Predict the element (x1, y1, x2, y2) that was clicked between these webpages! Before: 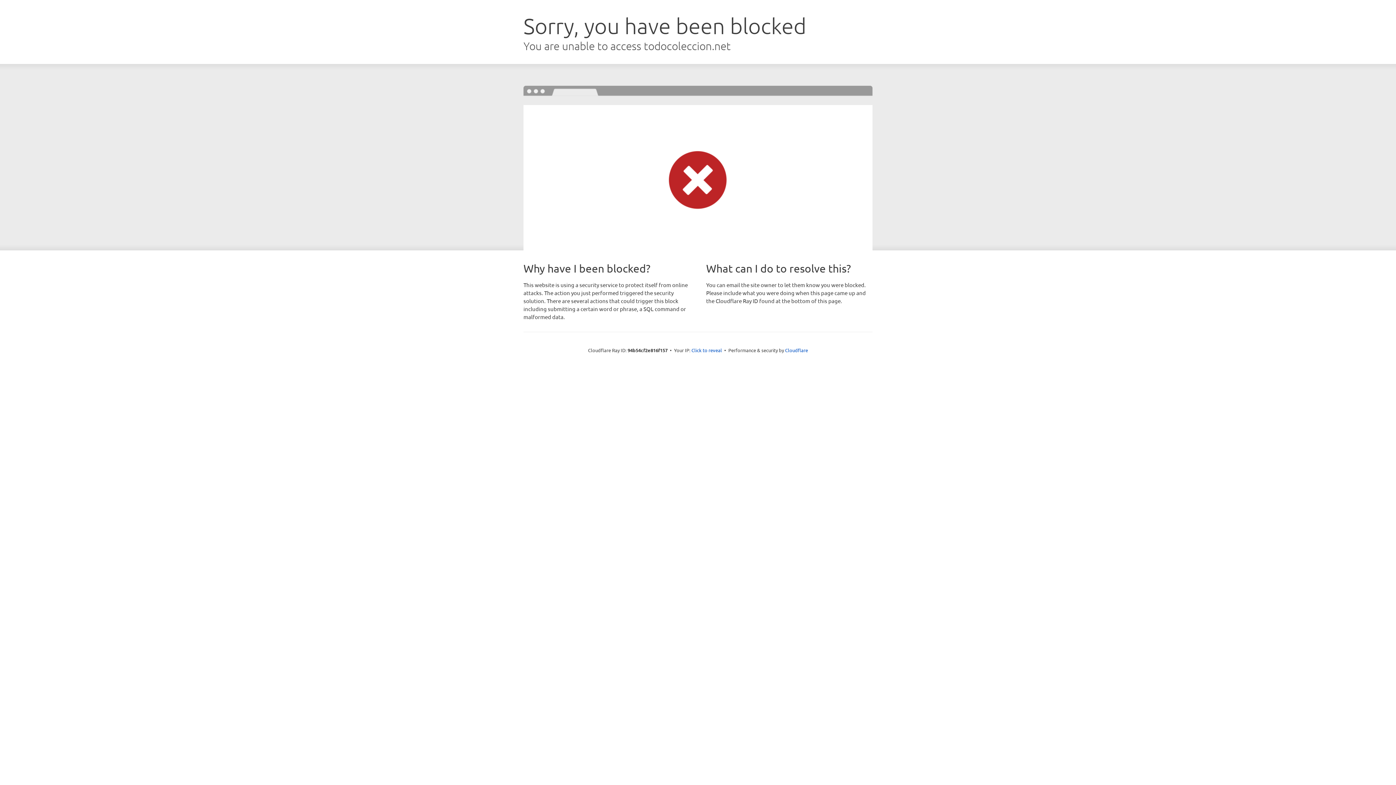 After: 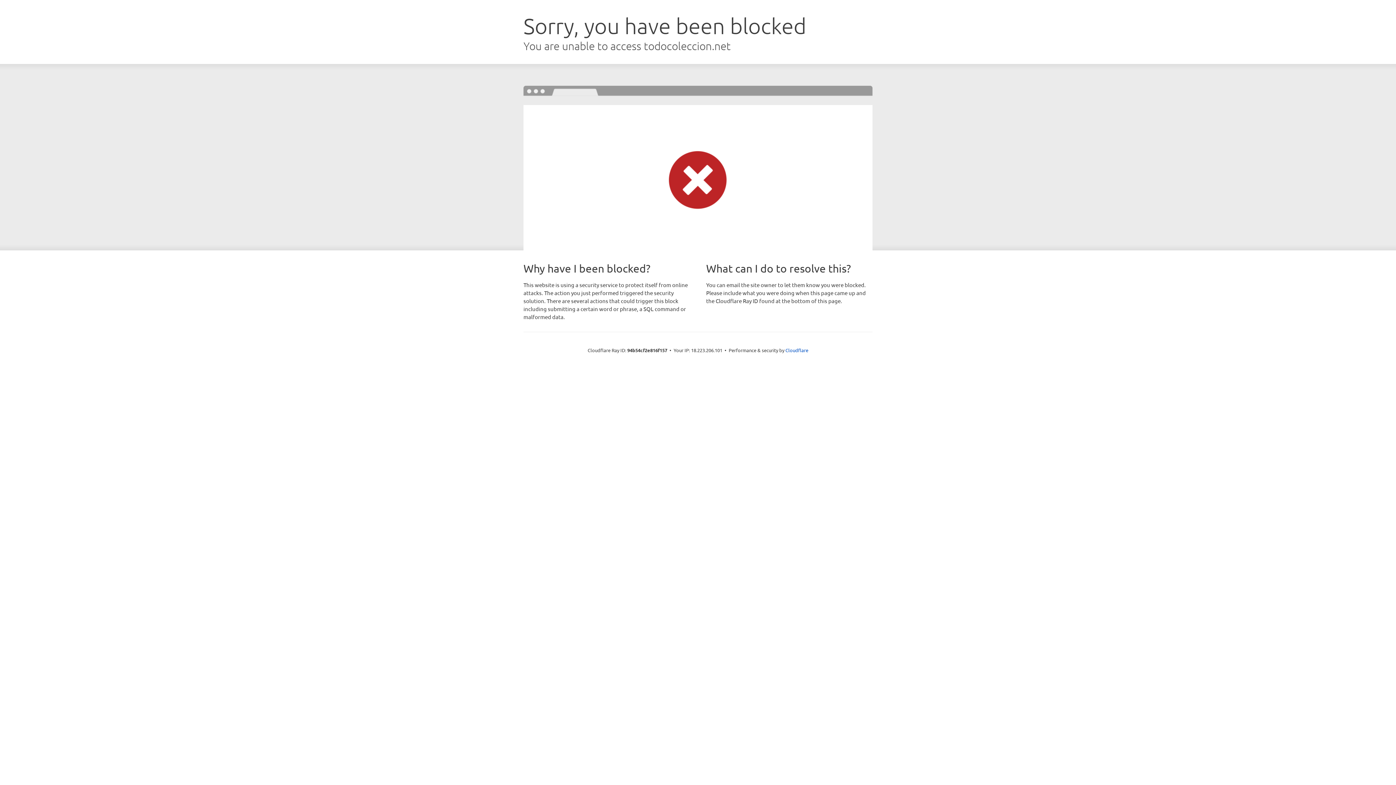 Action: label: Click to reveal bbox: (691, 346, 722, 353)